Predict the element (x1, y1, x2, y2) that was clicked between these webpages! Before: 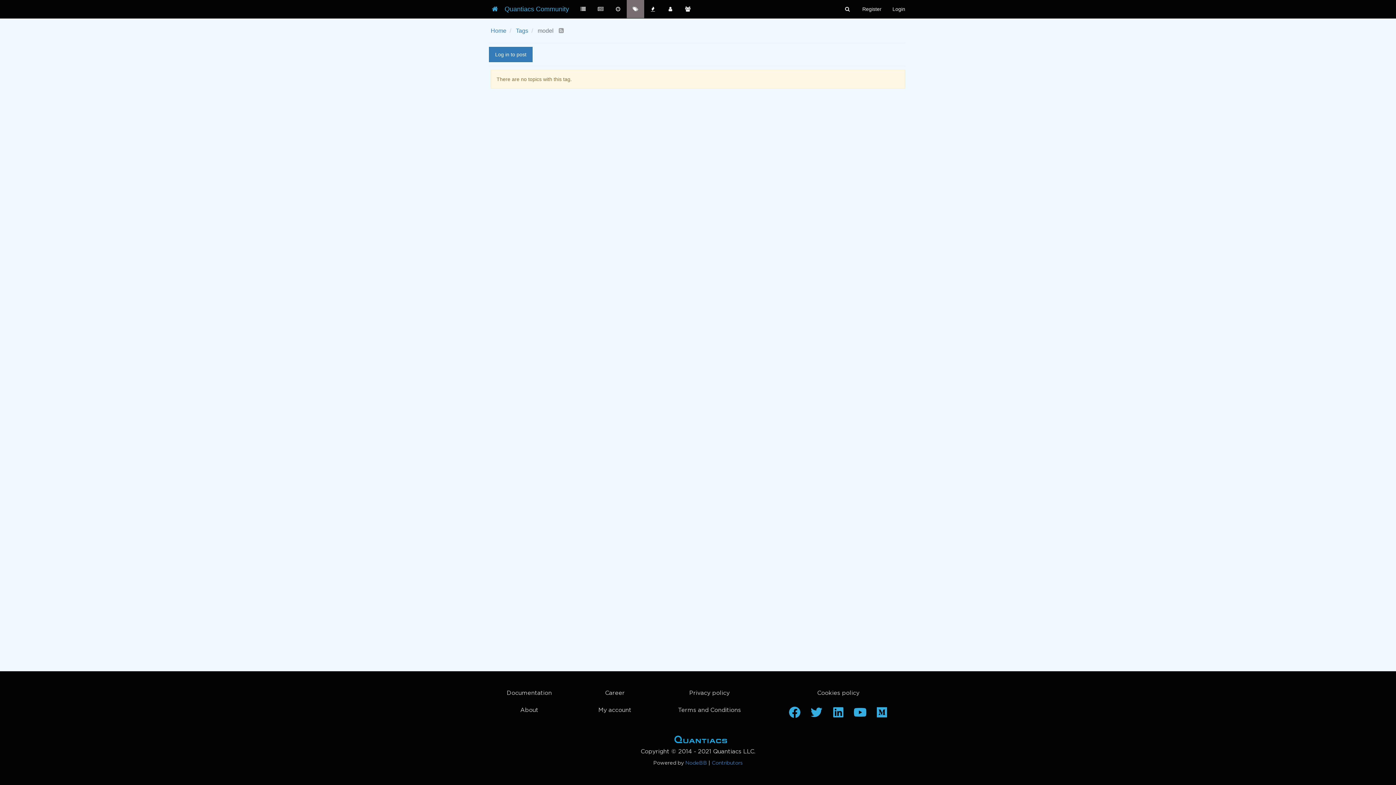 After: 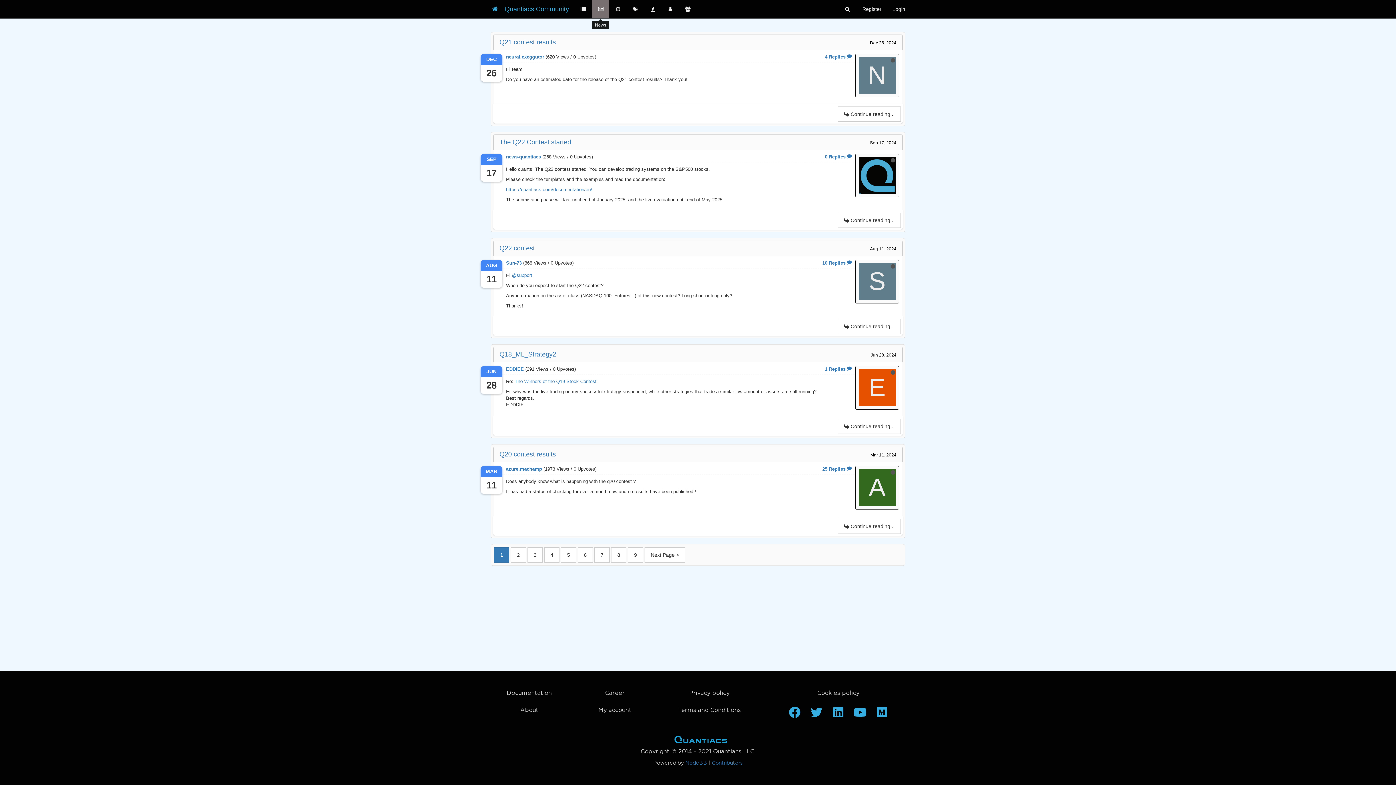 Action: bbox: (592, 0, 609, 18)